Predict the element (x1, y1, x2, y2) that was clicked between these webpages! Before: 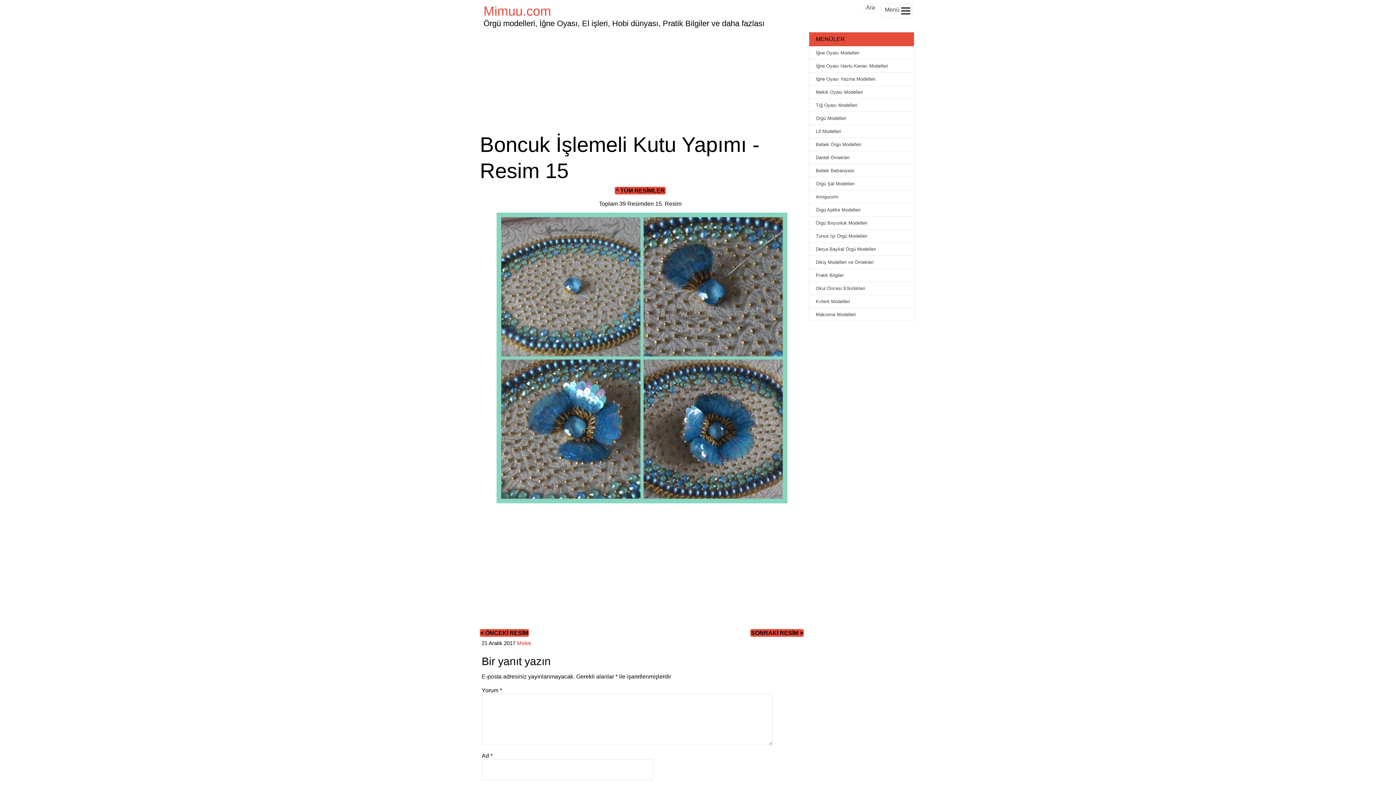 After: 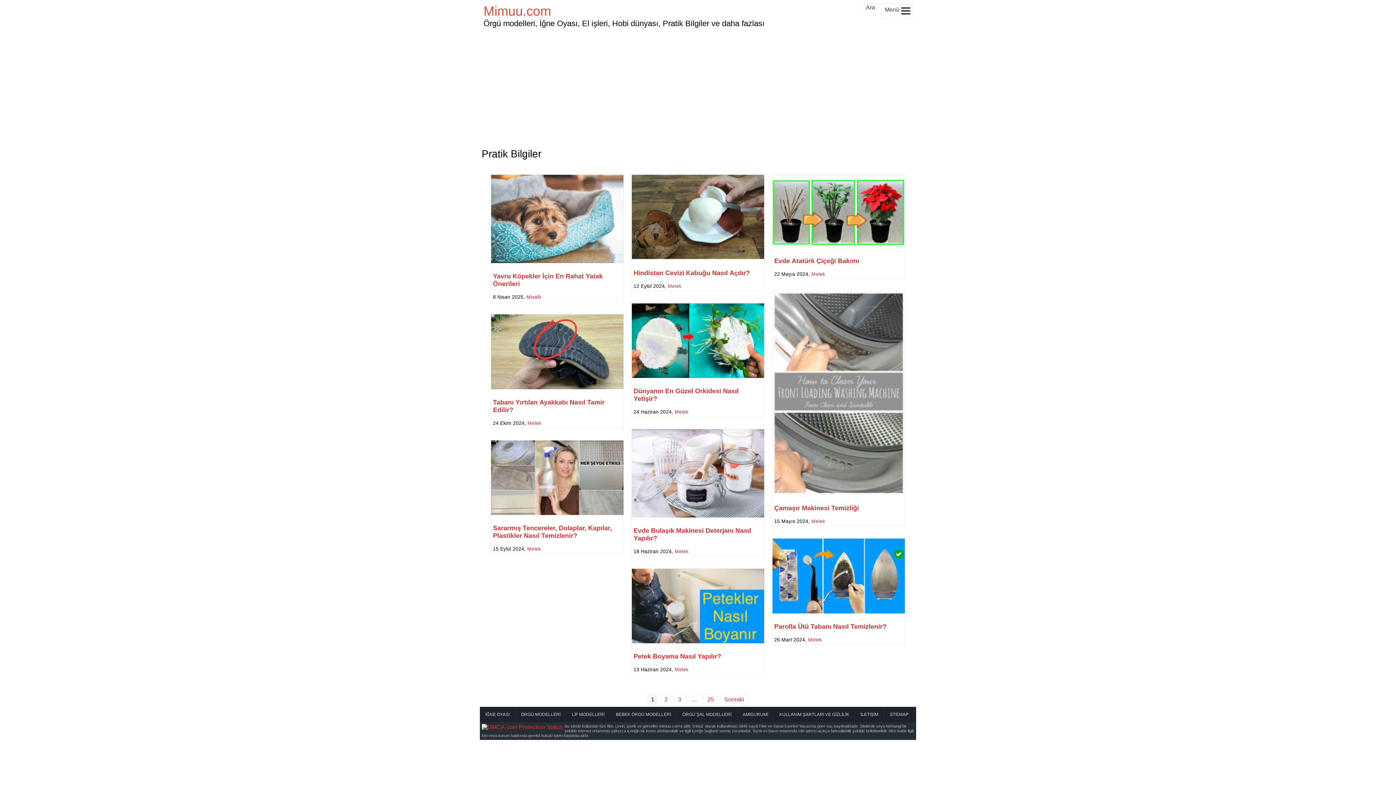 Action: label: Pratik Bilgiler bbox: (809, 269, 914, 281)